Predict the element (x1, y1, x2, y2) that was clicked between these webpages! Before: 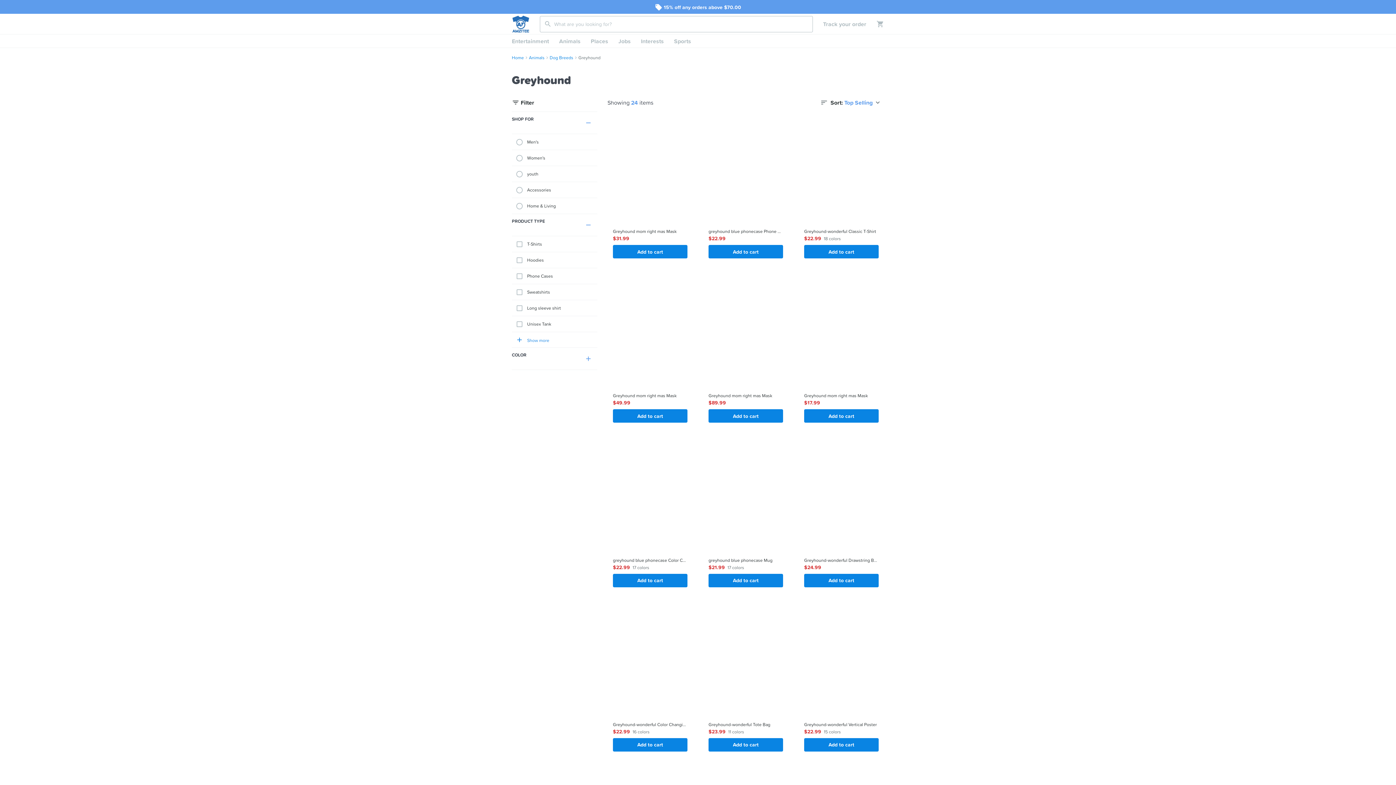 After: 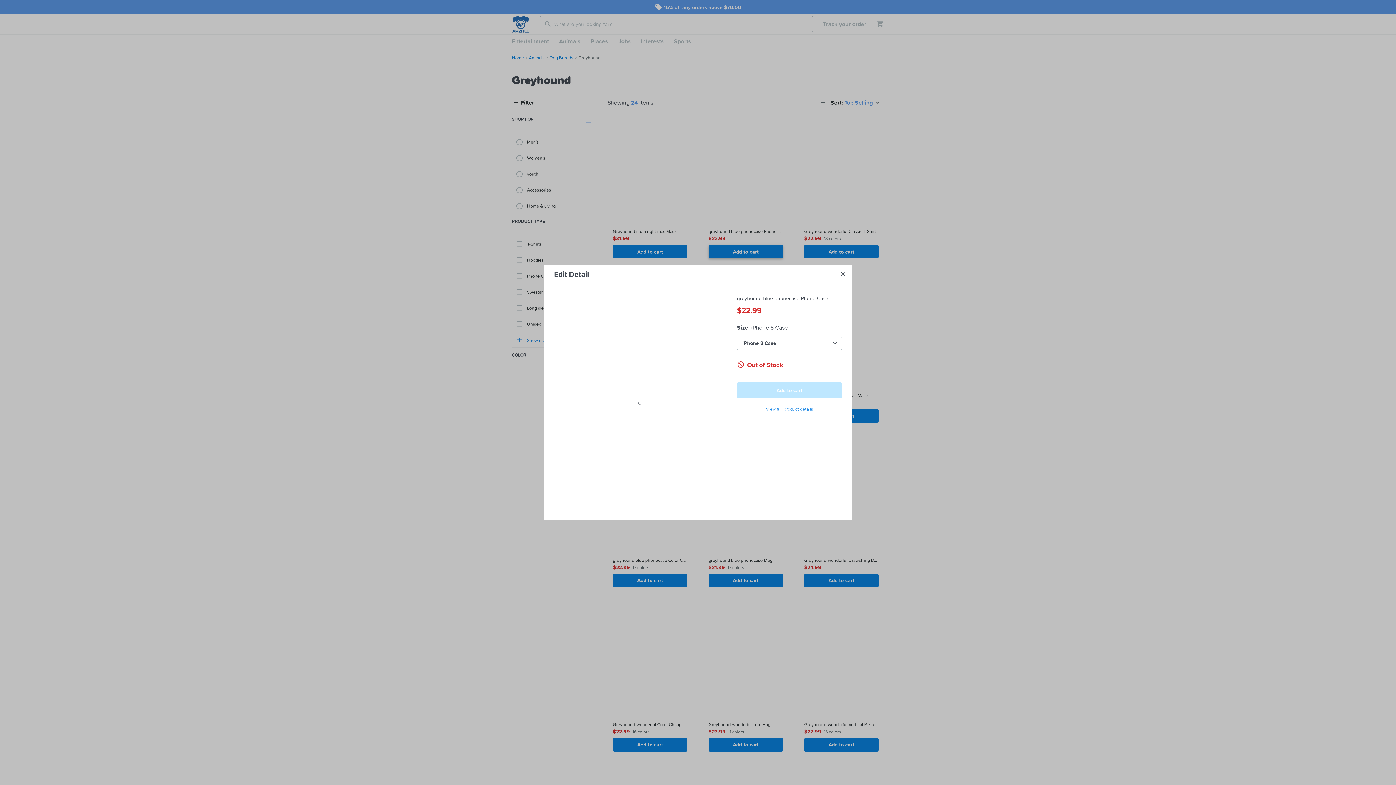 Action: bbox: (708, 245, 783, 258) label: Add to cart